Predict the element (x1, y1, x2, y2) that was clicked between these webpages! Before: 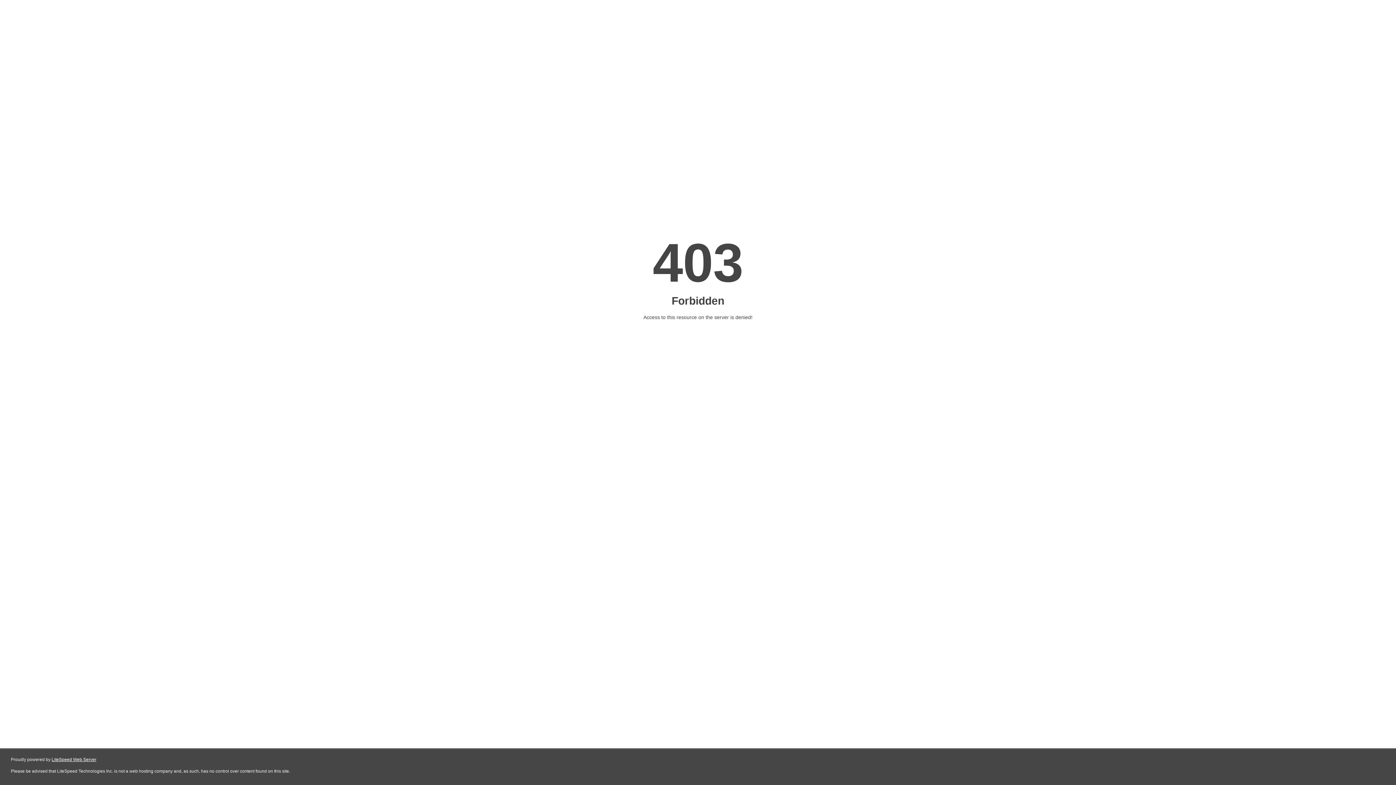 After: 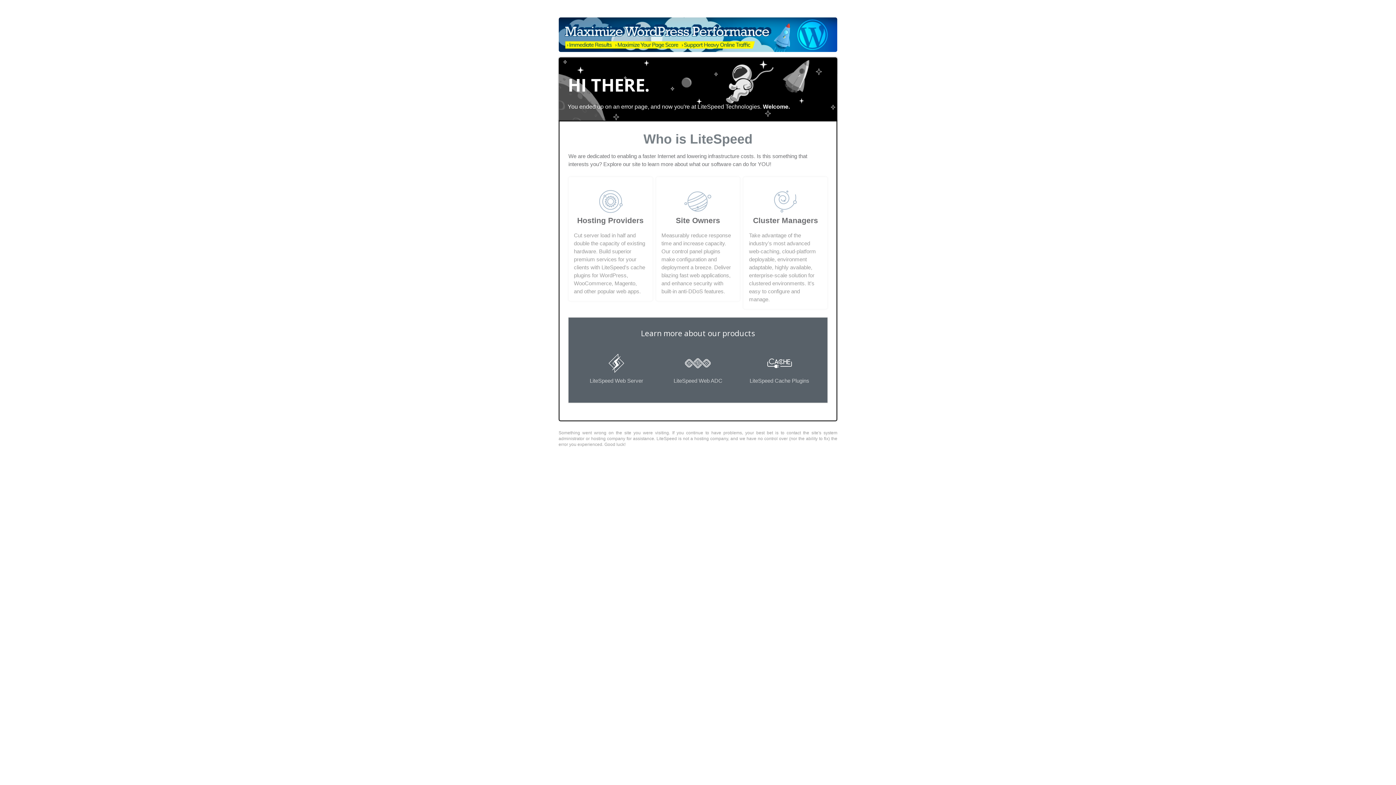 Action: label: LiteSpeed Web Server bbox: (51, 757, 96, 762)